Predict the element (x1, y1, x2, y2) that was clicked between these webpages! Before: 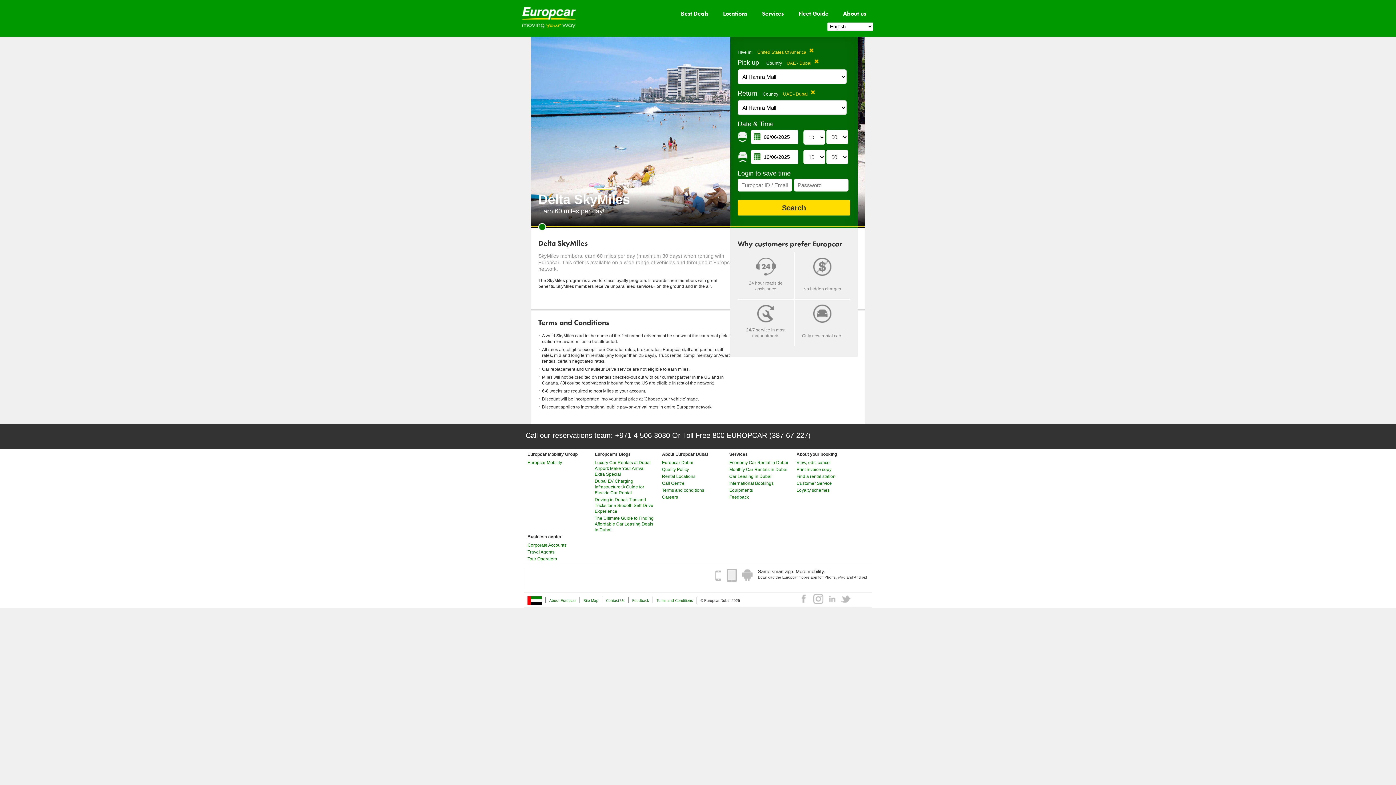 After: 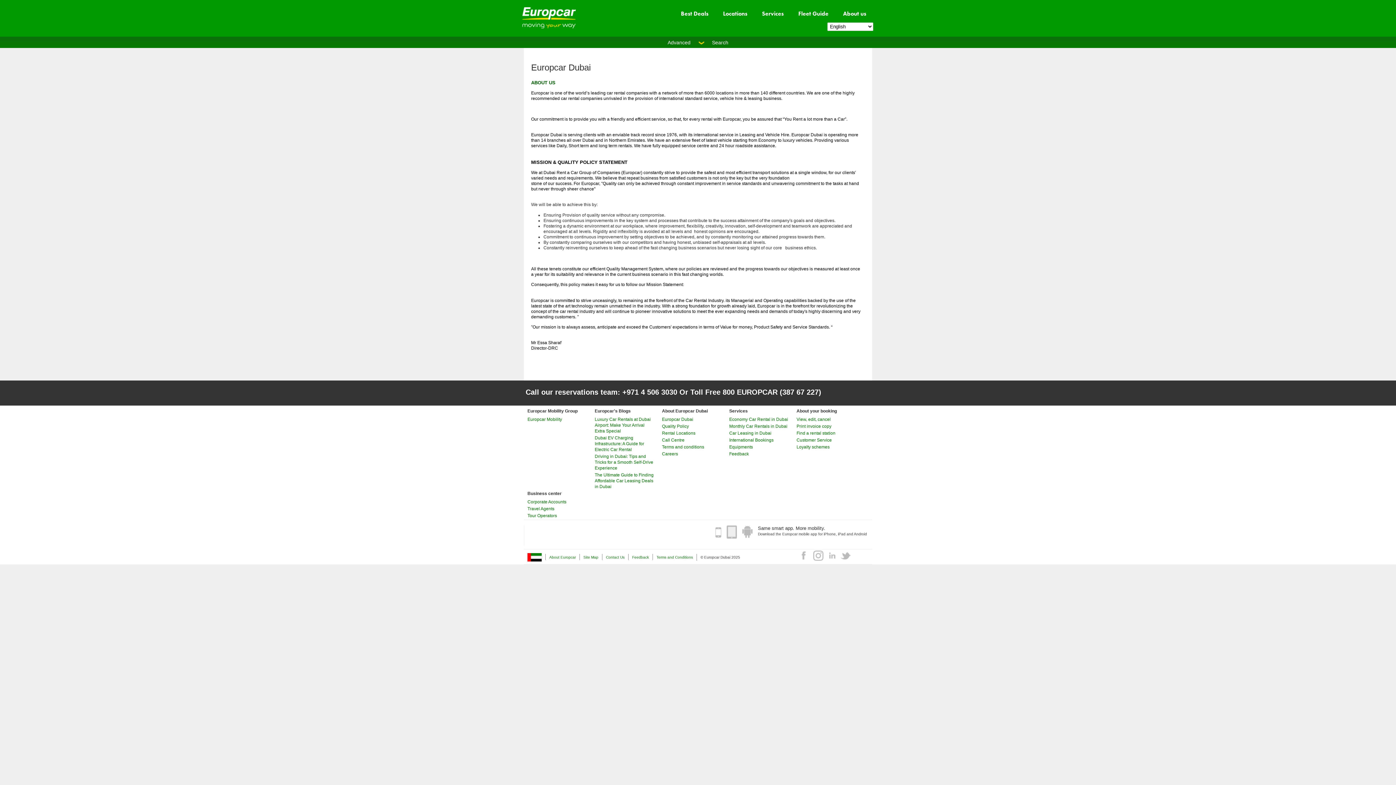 Action: label: Europcar Dubai bbox: (662, 460, 693, 465)